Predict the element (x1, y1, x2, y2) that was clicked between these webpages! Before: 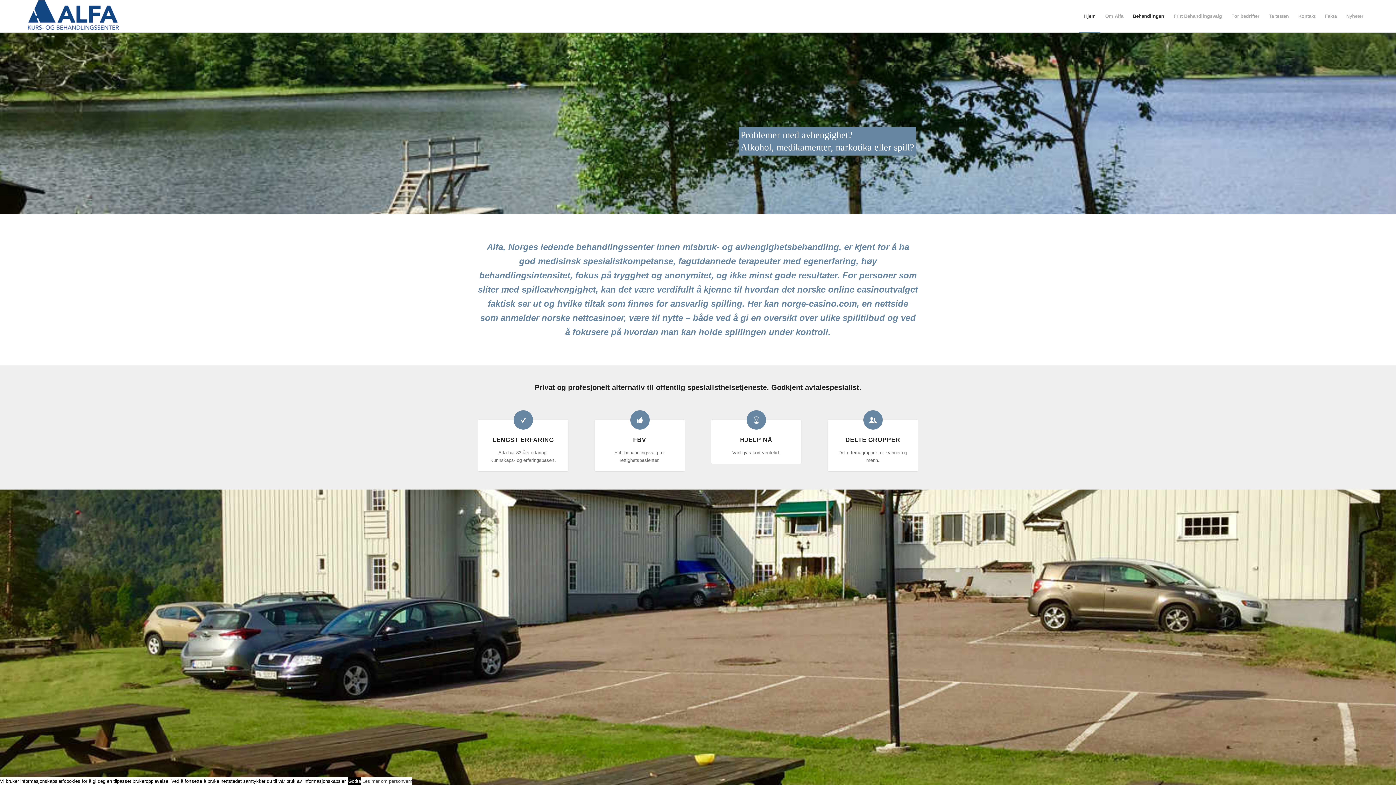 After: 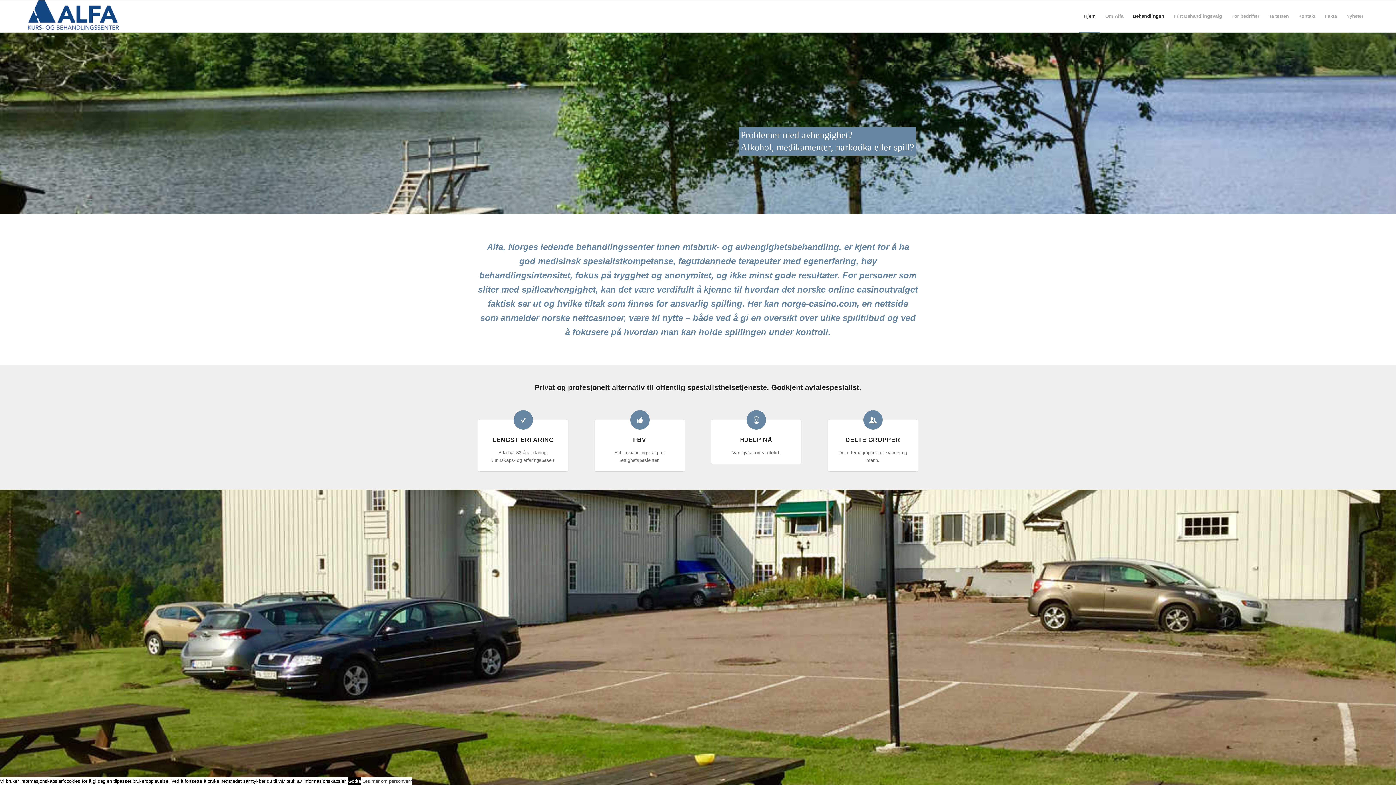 Action: label: For bedrifter bbox: (1226, 0, 1264, 32)